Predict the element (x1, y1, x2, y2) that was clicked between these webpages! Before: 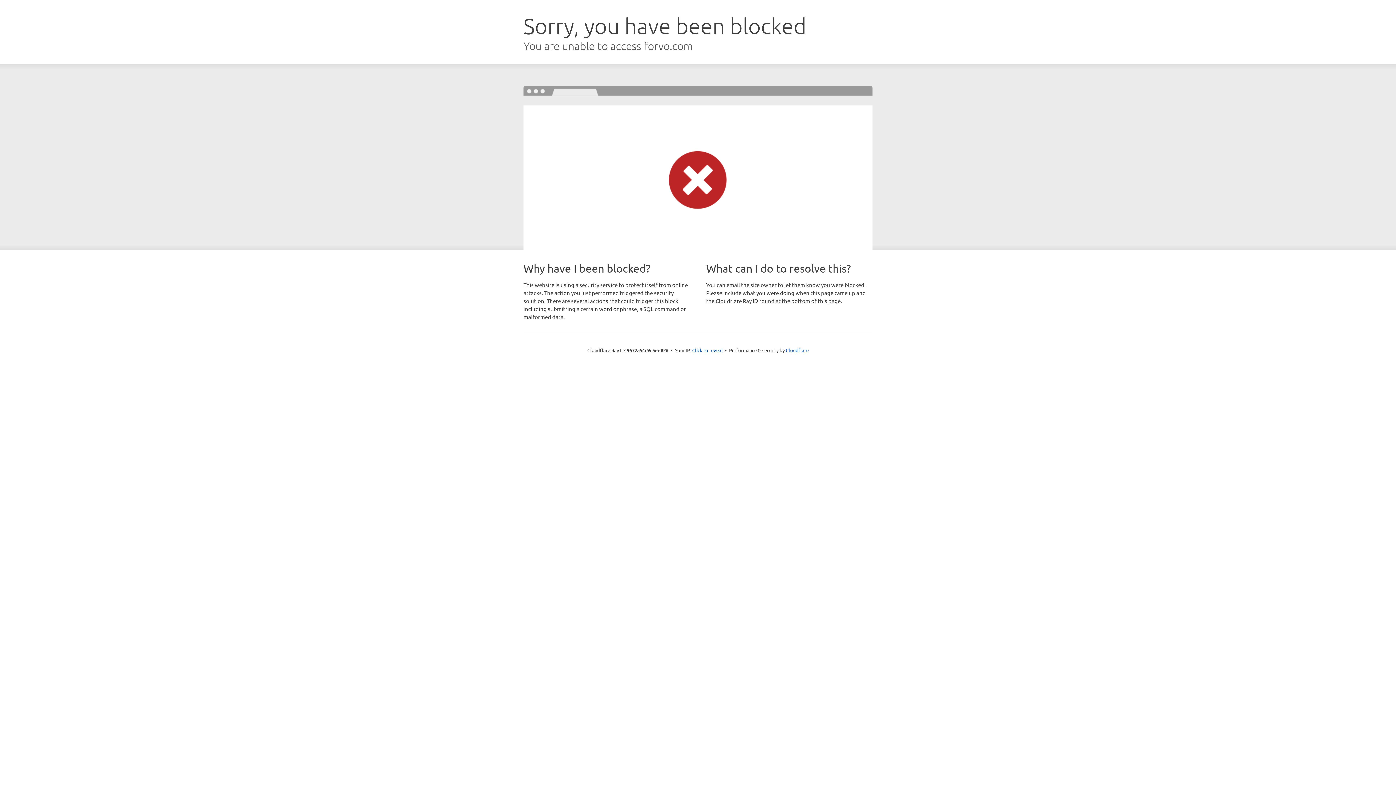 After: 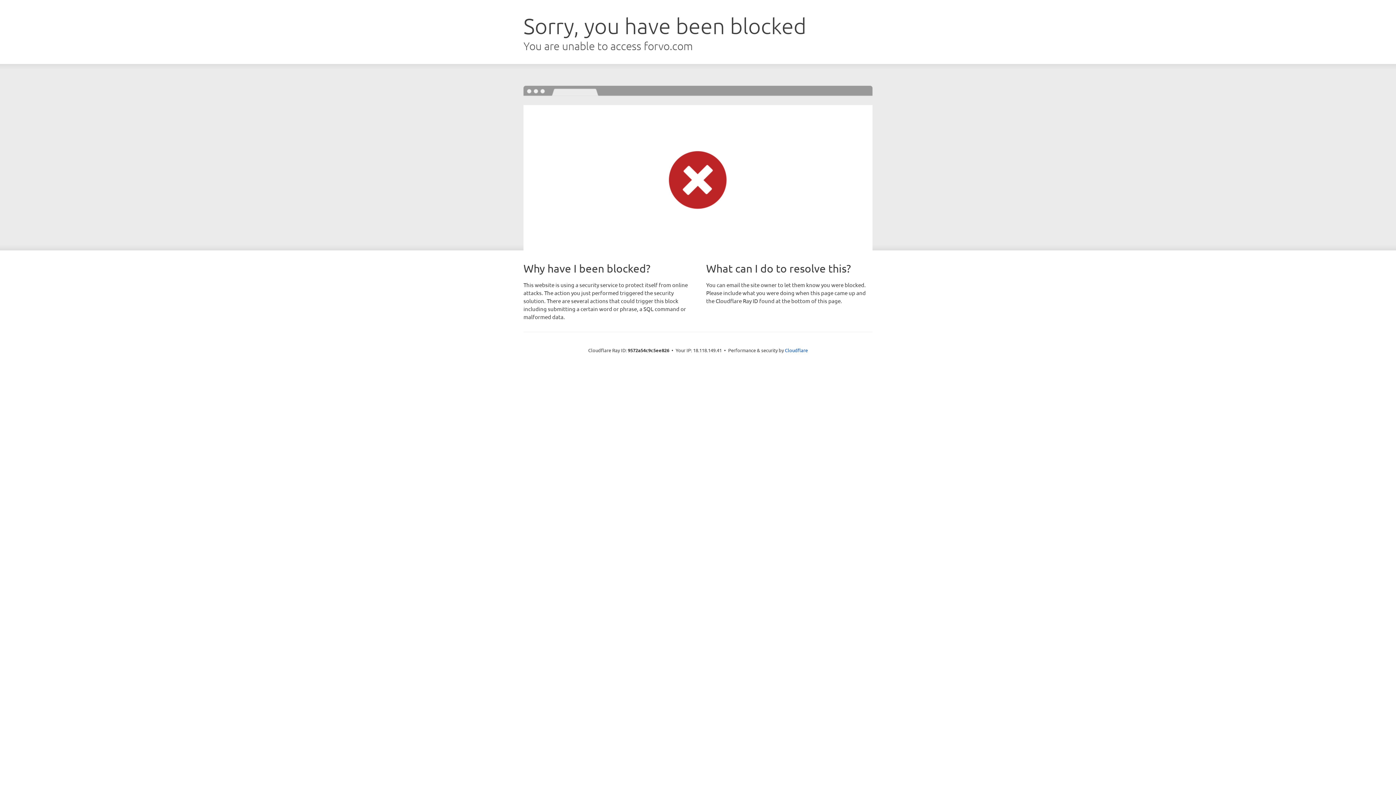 Action: label: Click to reveal bbox: (692, 346, 722, 353)